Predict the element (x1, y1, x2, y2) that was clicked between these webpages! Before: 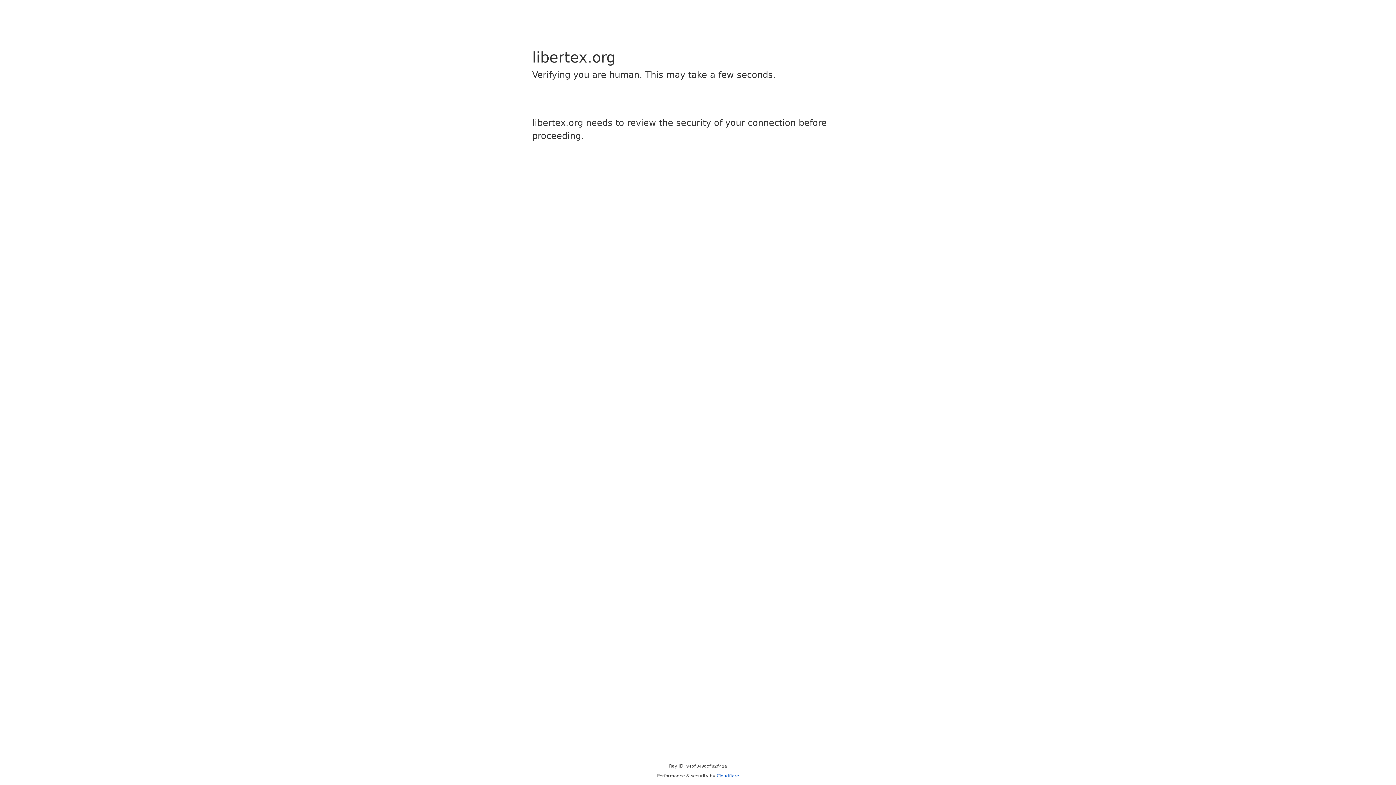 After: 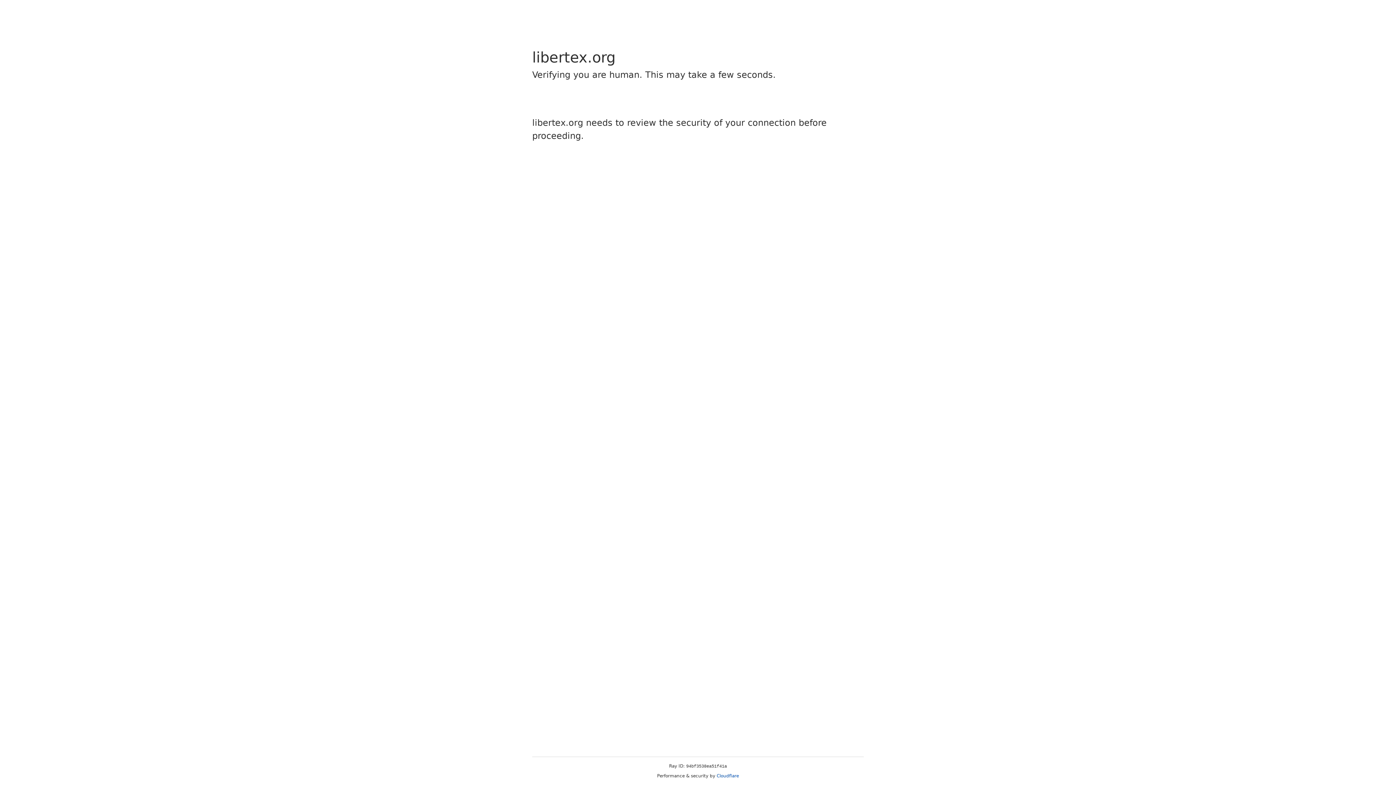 Action: bbox: (716, 773, 739, 778) label: Cloudflare